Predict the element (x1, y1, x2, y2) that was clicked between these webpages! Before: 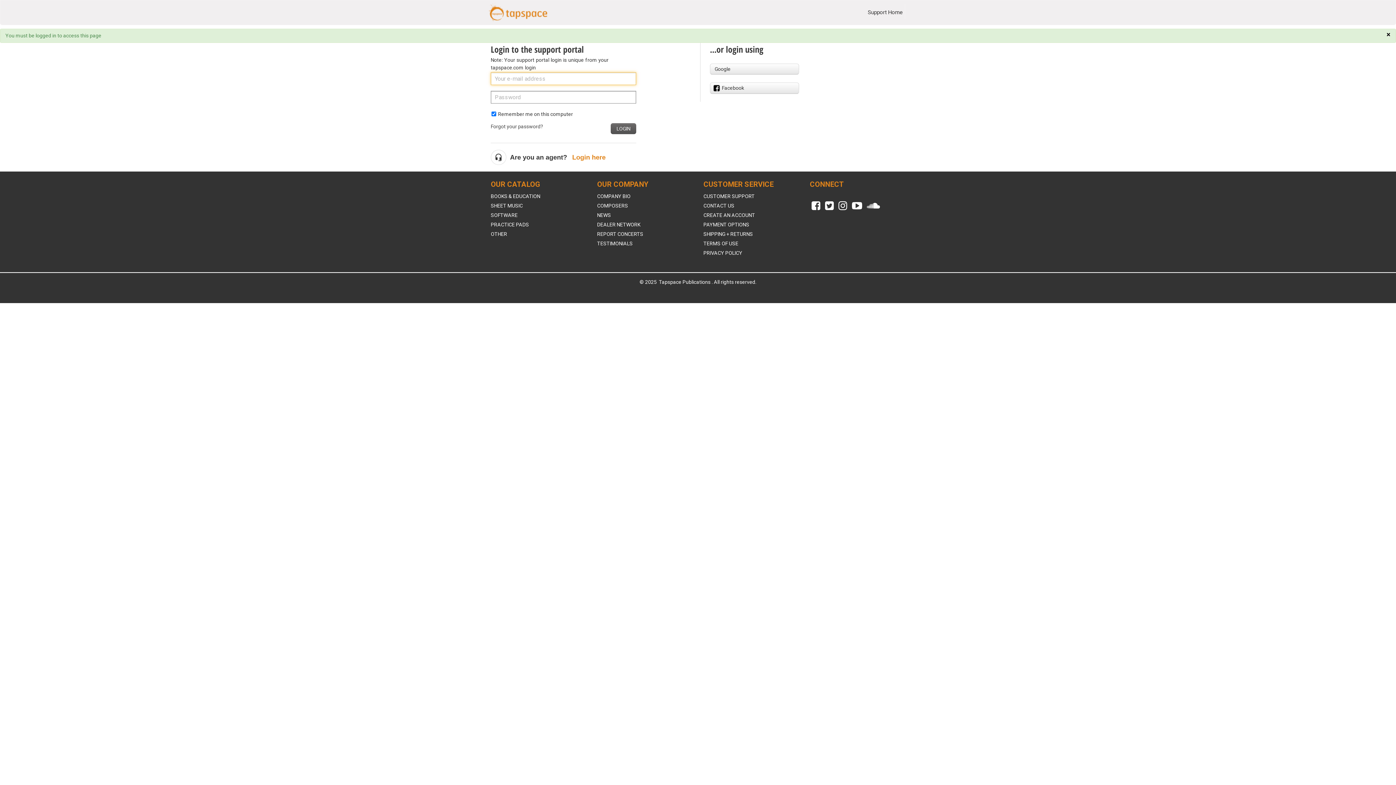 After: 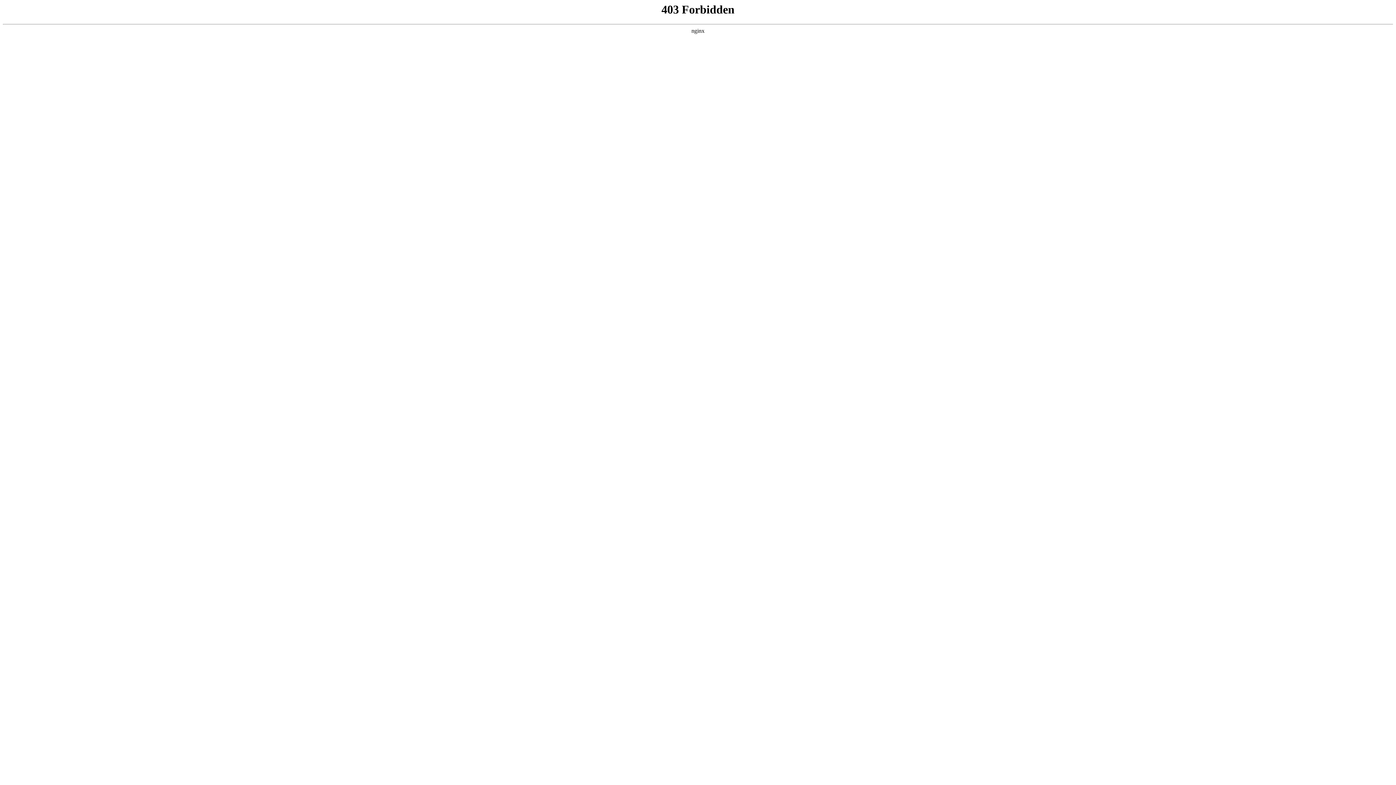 Action: label: BOOKS & EDUCATION bbox: (490, 193, 540, 199)